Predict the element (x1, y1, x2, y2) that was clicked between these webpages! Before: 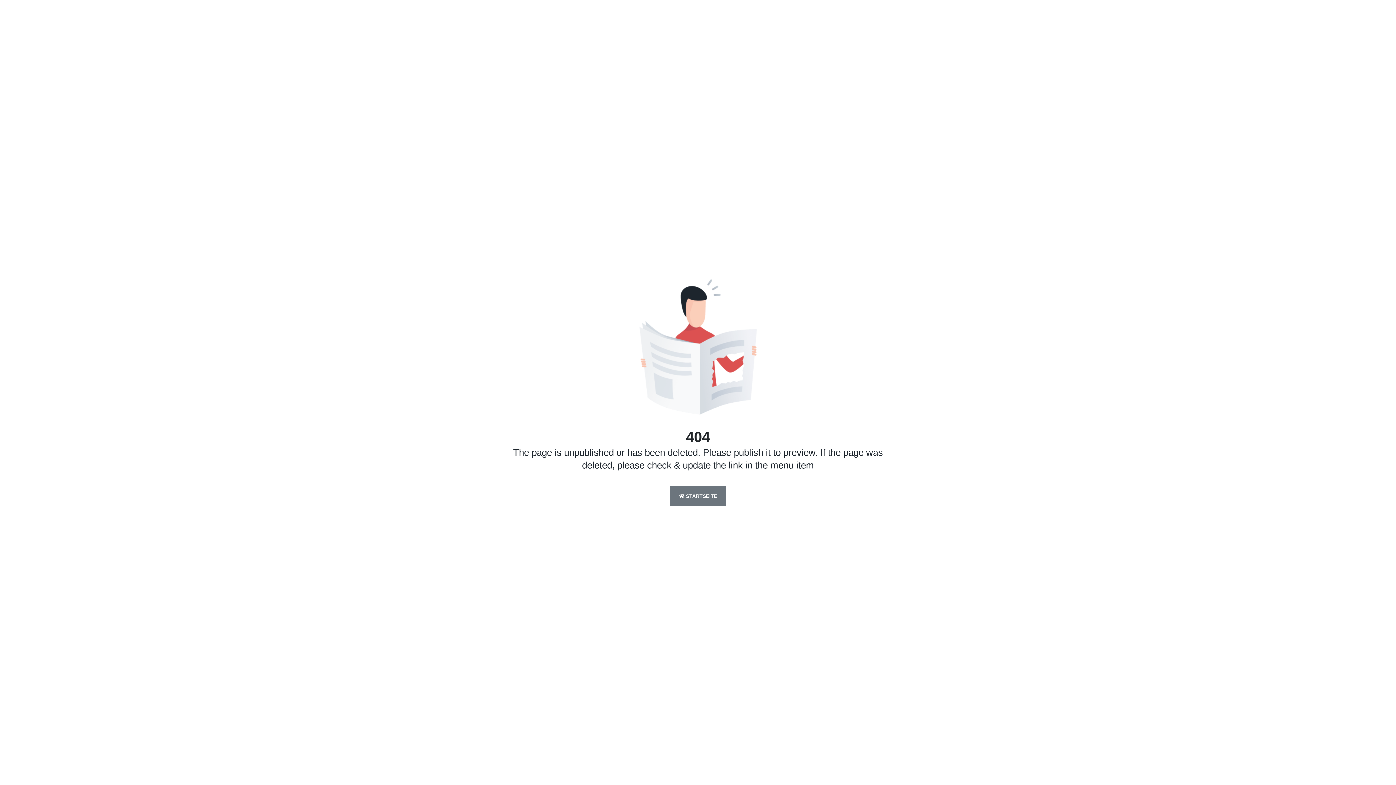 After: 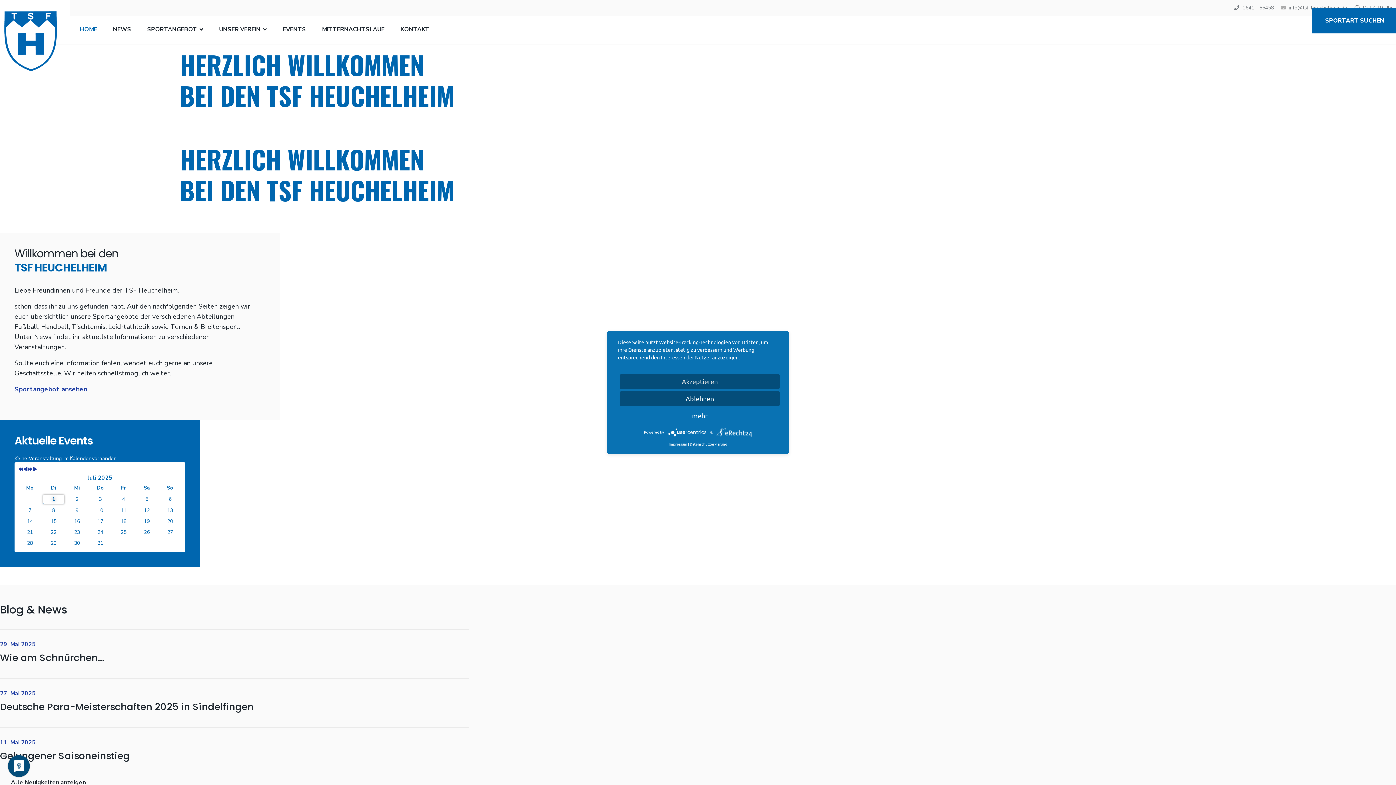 Action: bbox: (639, 351, 756, 358)